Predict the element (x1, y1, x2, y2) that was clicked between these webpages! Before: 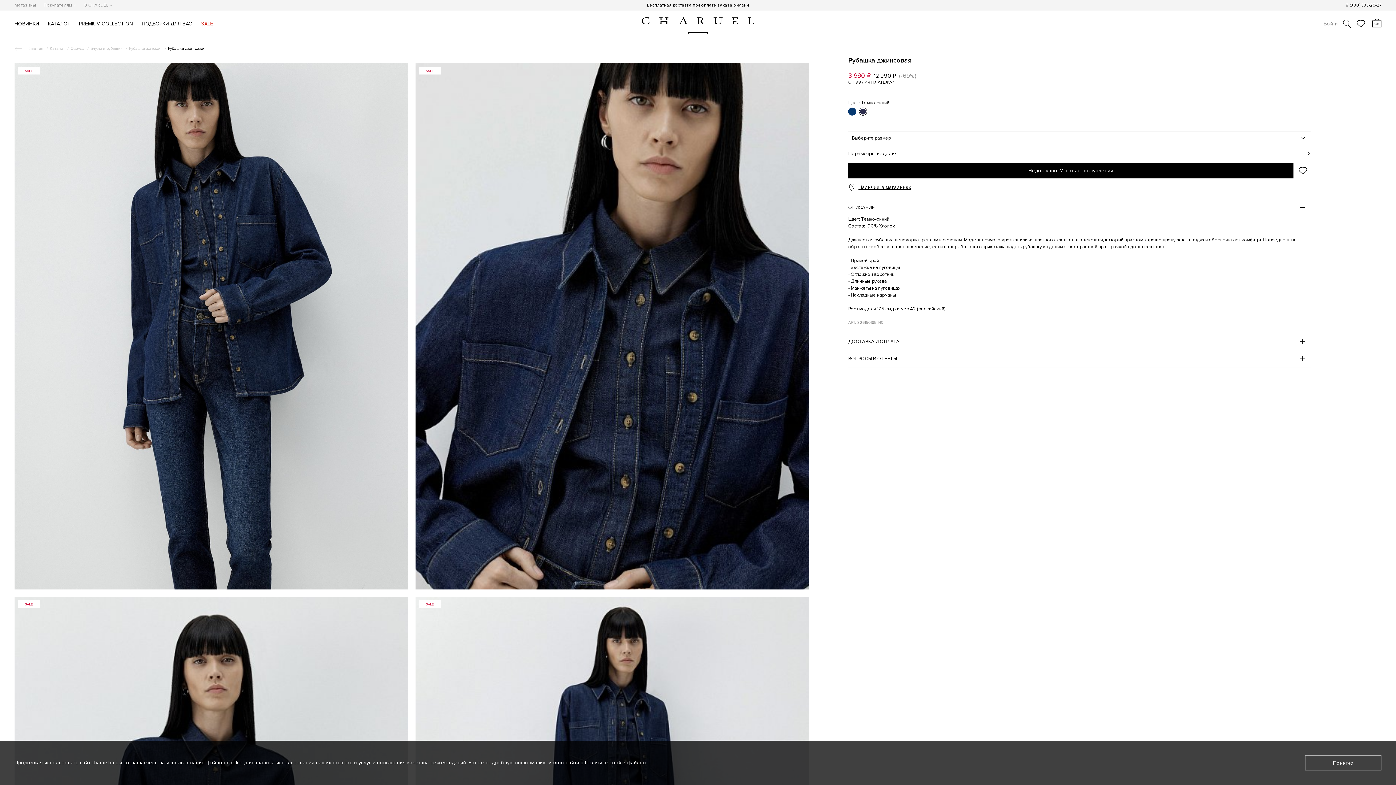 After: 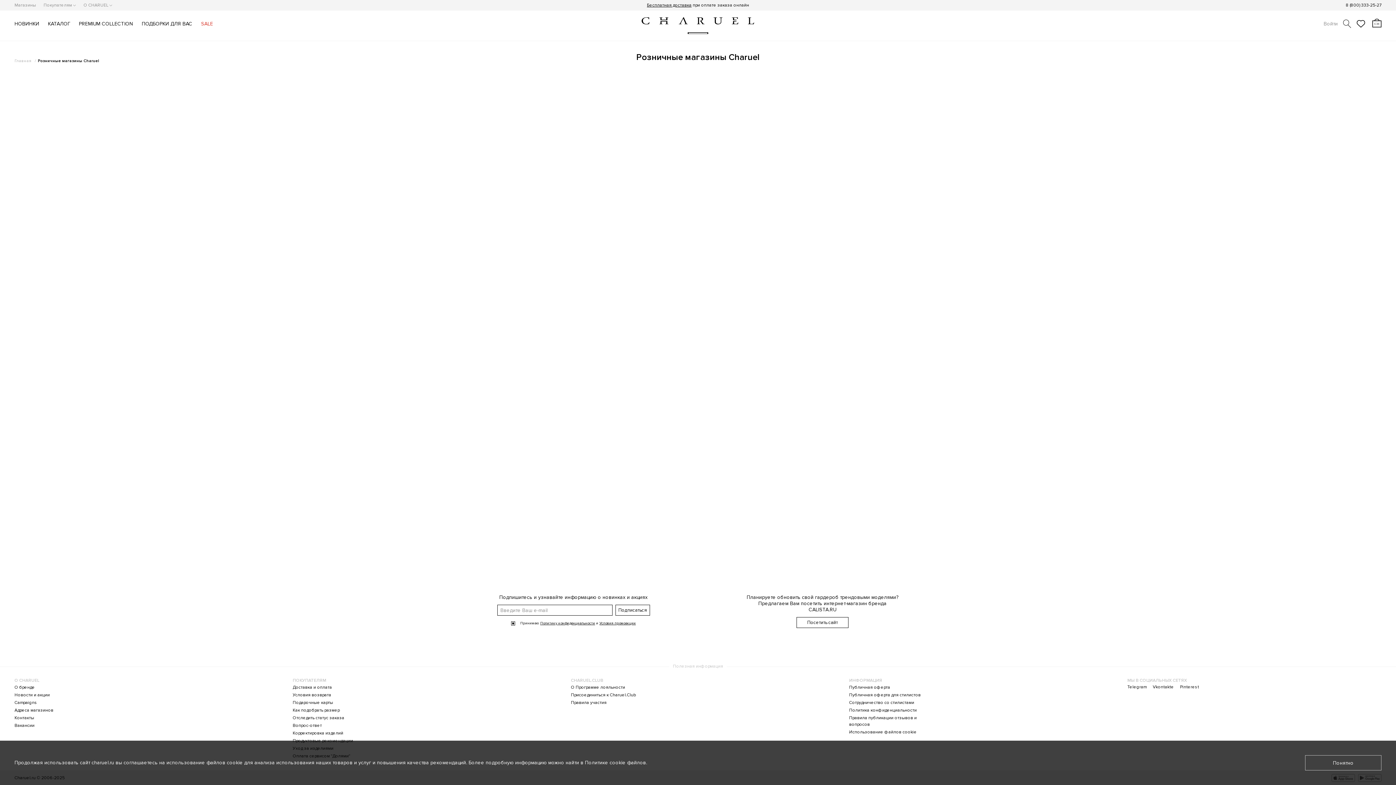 Action: label: Магазины bbox: (14, 2, 36, 8)